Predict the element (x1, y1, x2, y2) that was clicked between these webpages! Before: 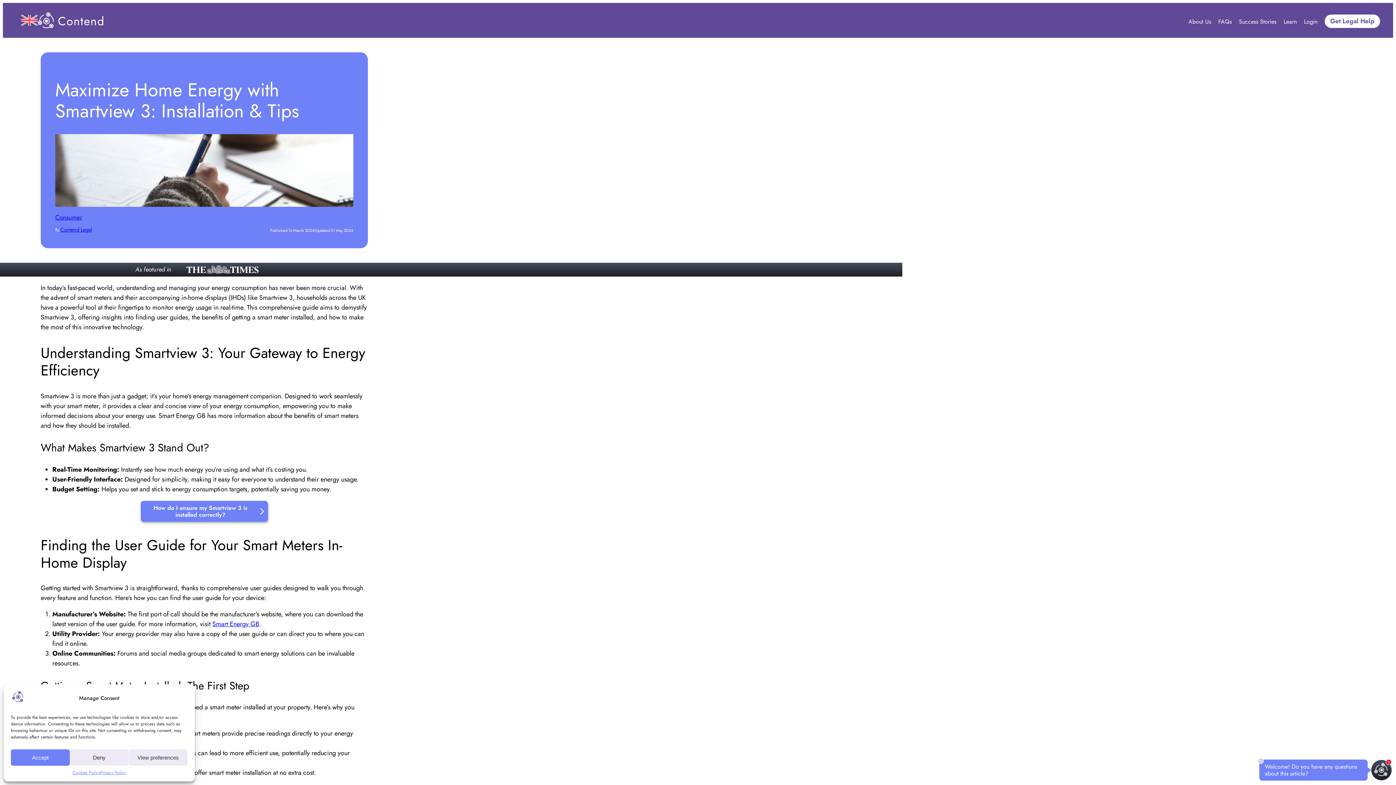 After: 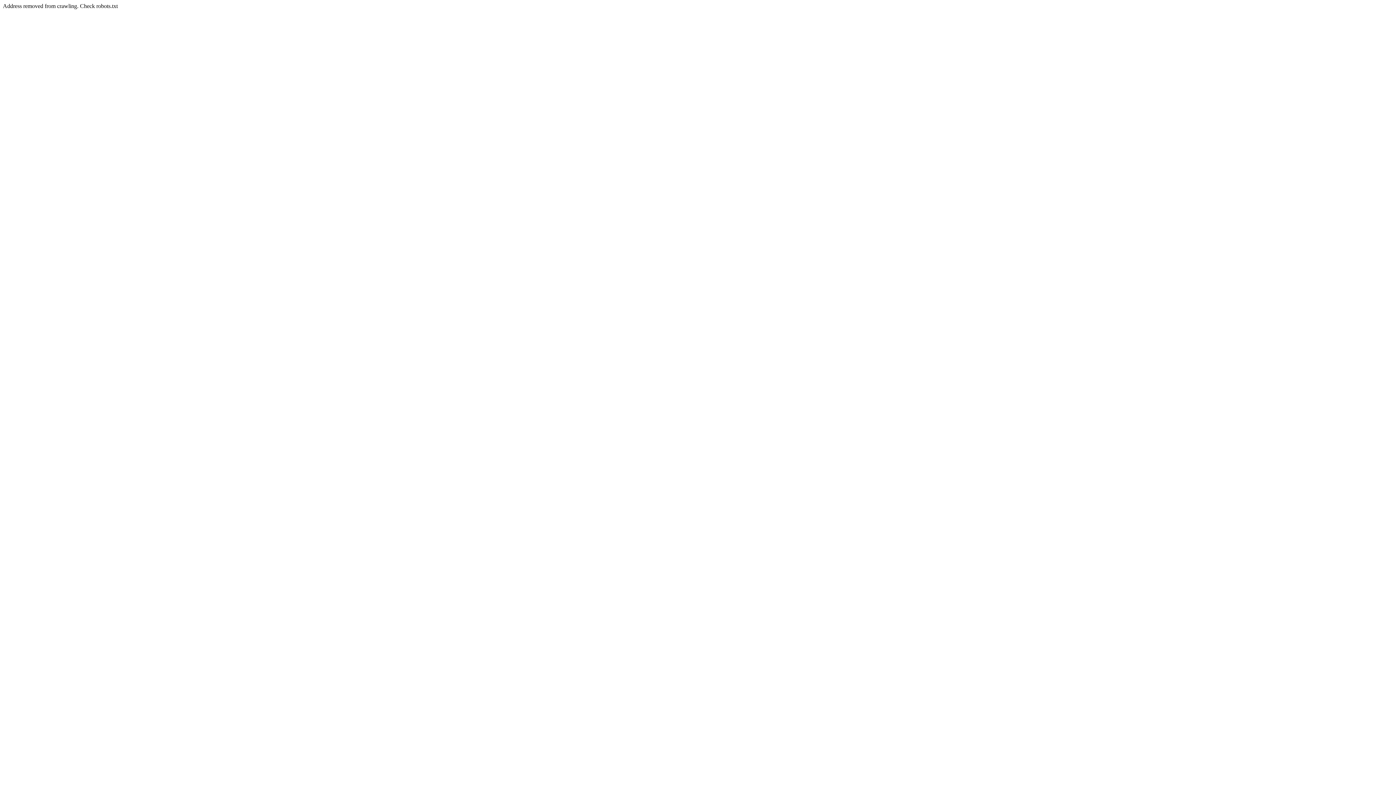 Action: label: Get Legal Help bbox: (1325, 14, 1380, 28)